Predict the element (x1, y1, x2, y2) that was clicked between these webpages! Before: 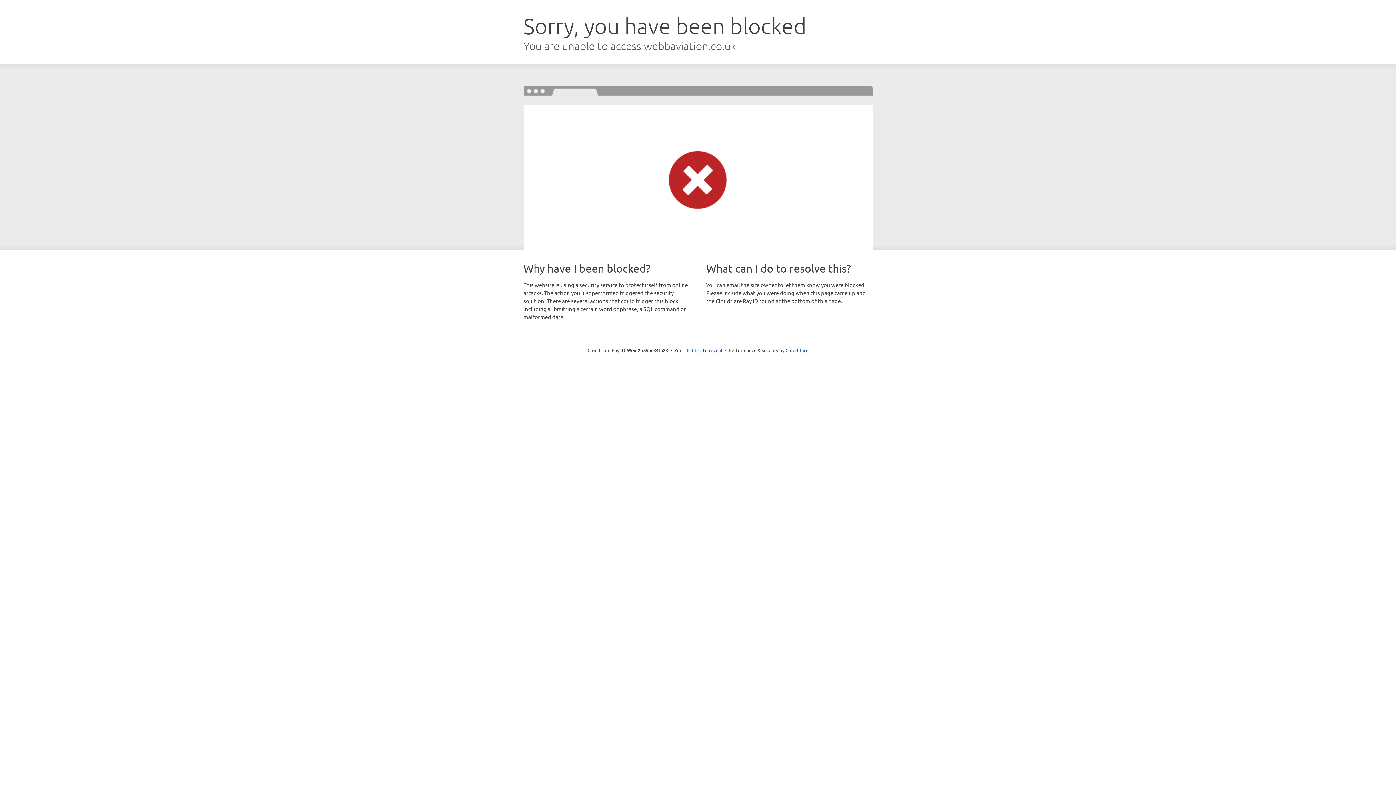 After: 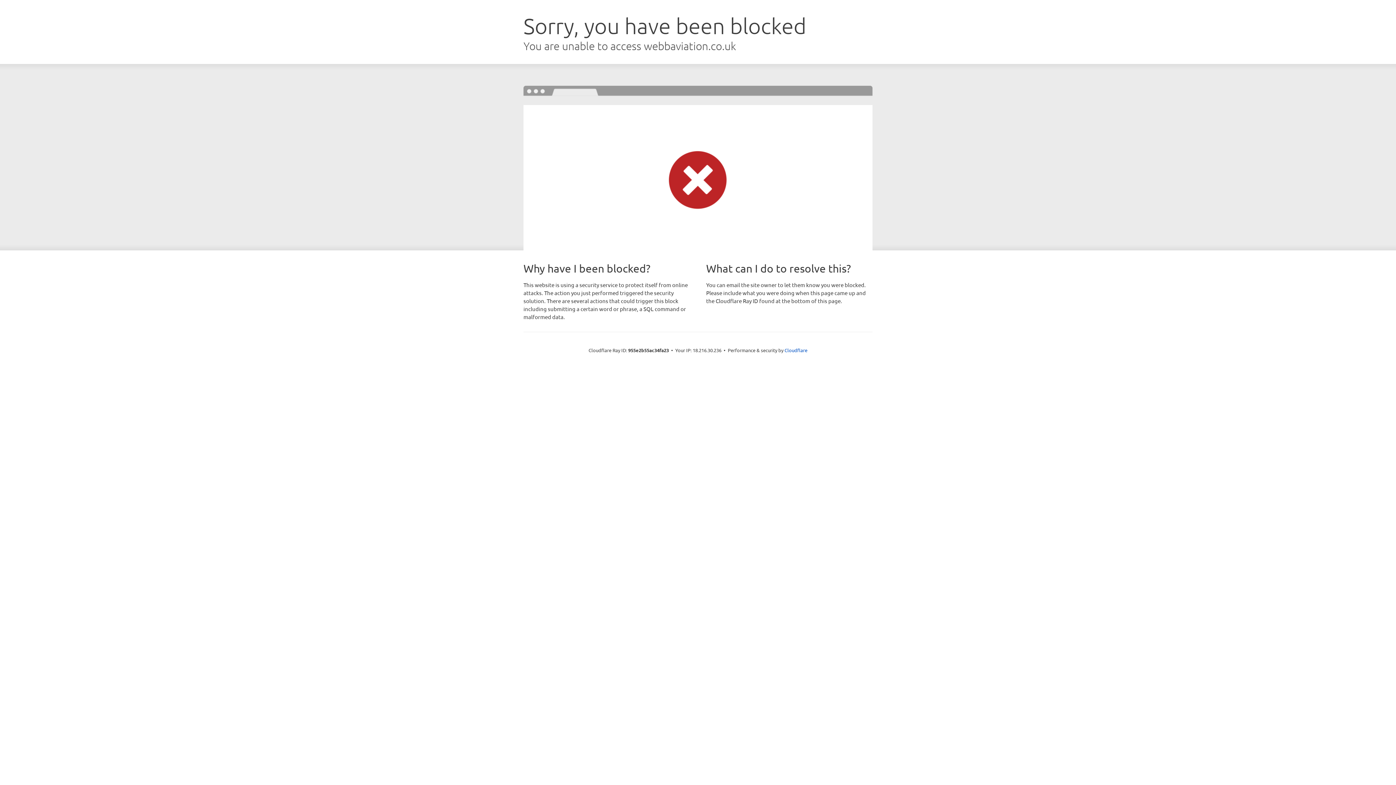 Action: bbox: (692, 346, 722, 353) label: Click to reveal